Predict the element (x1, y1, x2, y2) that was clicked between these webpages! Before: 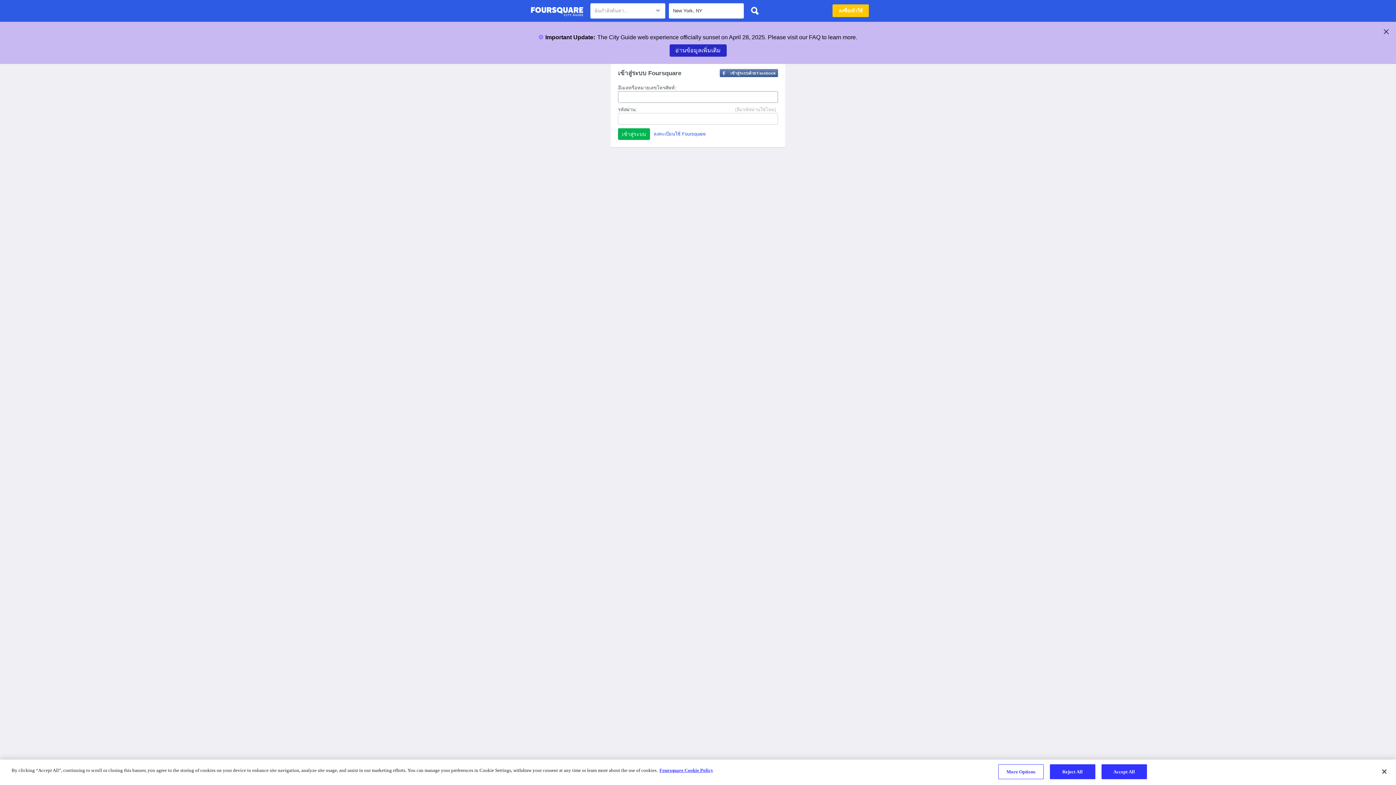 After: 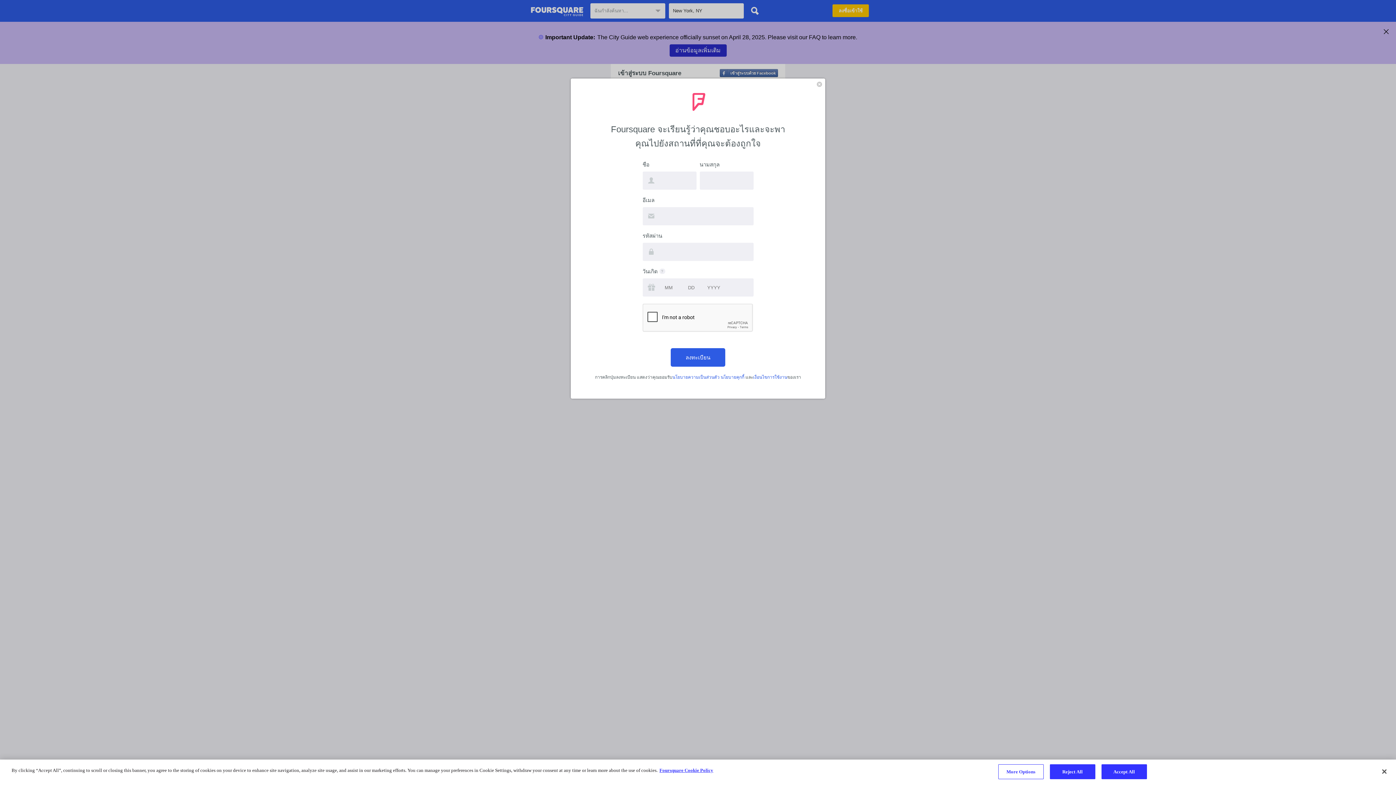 Action: bbox: (653, 131, 705, 136) label: ลงทะเบียนใช้ Foursquare